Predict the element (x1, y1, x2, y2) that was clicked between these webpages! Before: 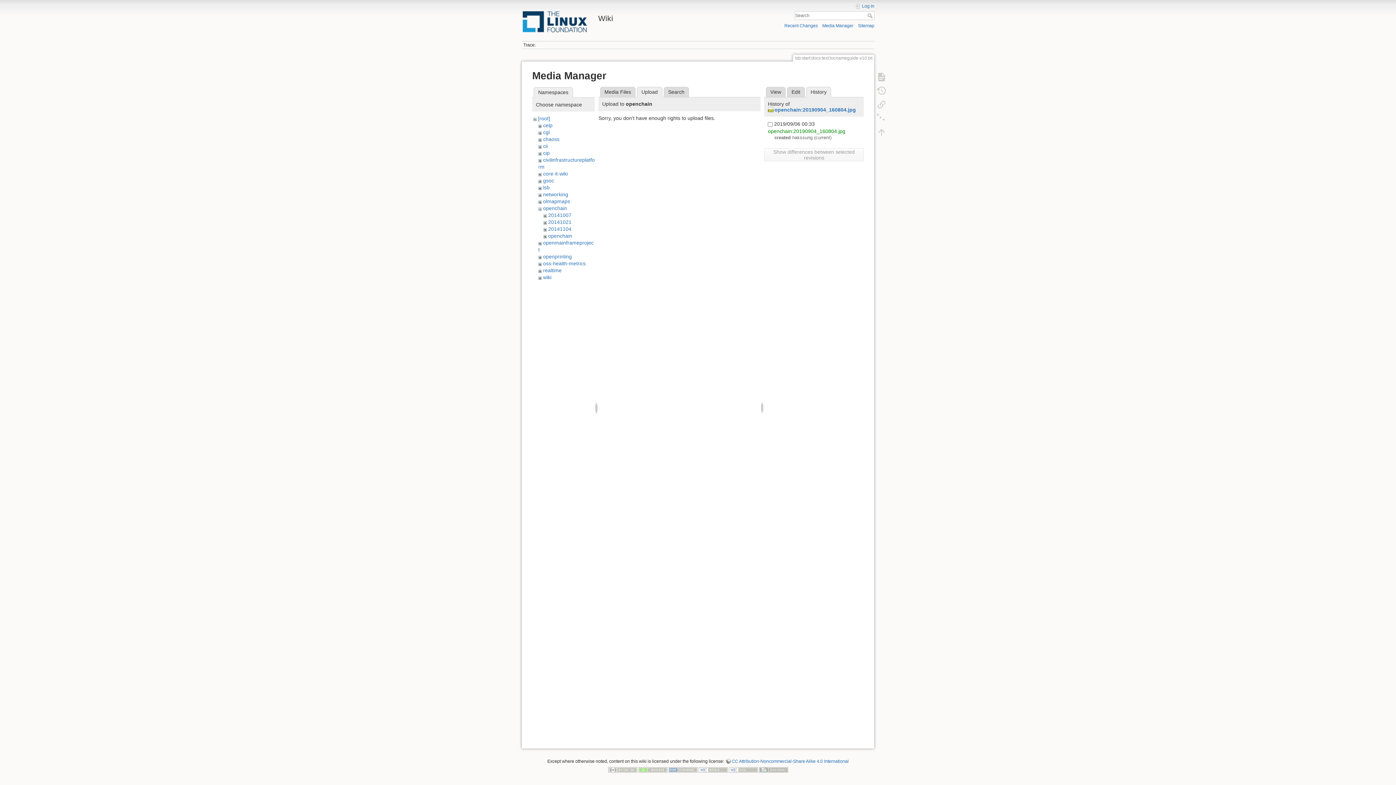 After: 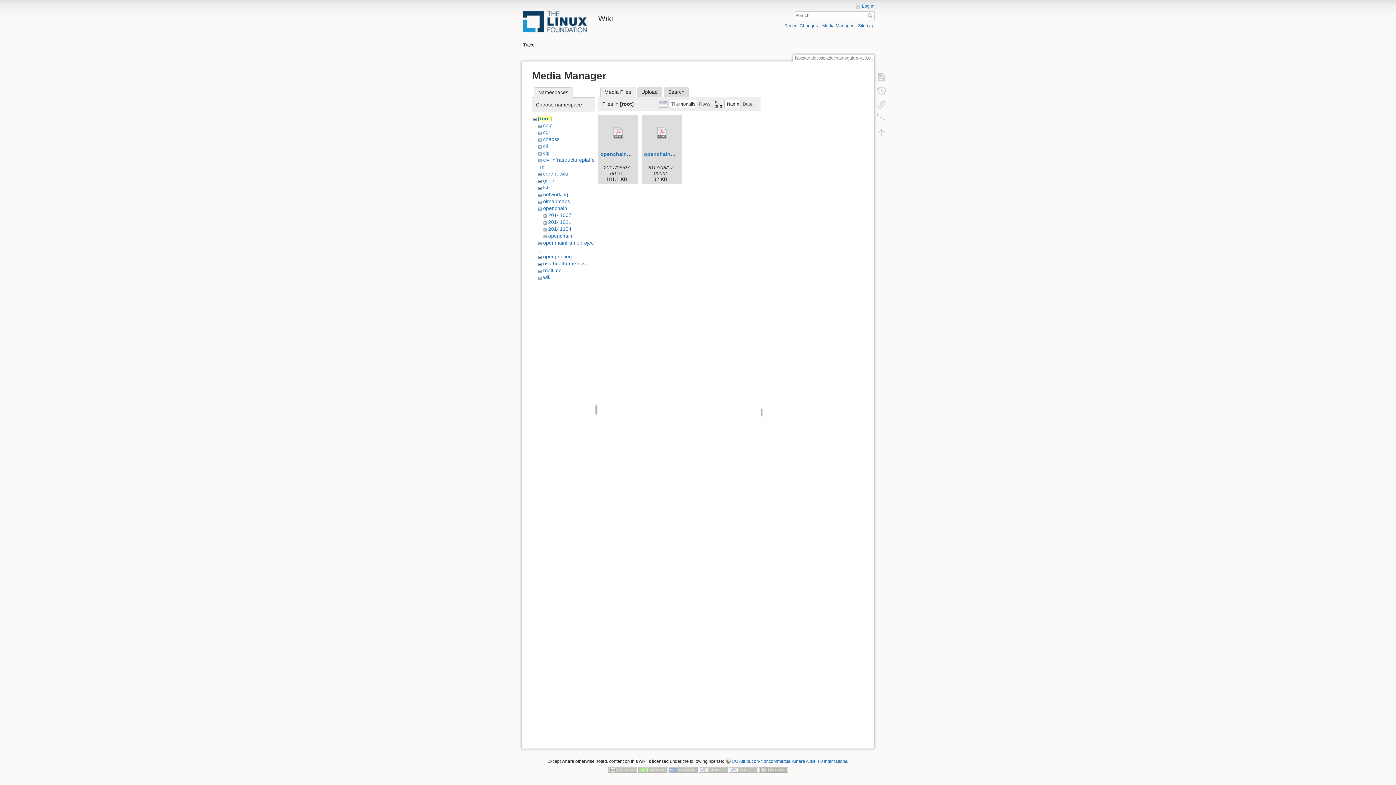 Action: bbox: (538, 115, 550, 121) label: [root]